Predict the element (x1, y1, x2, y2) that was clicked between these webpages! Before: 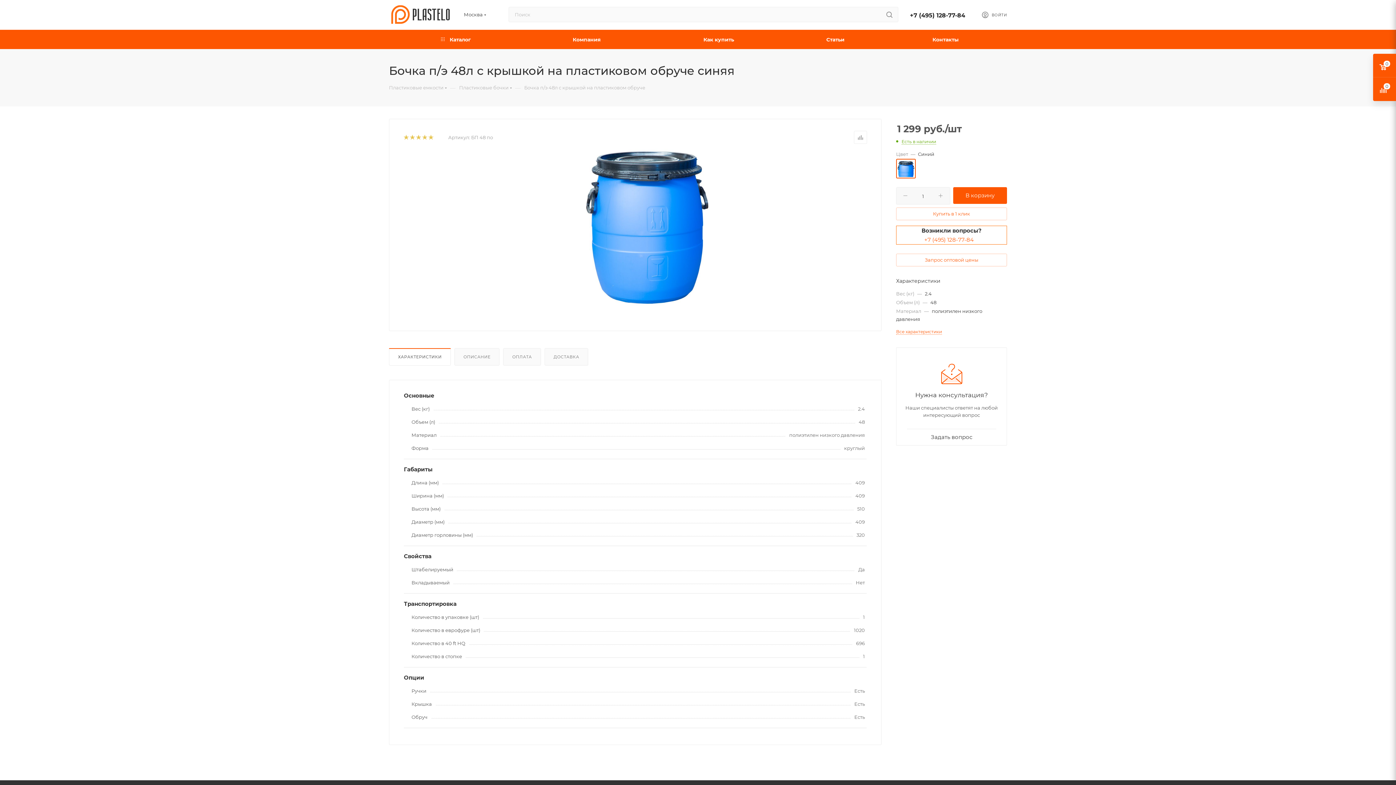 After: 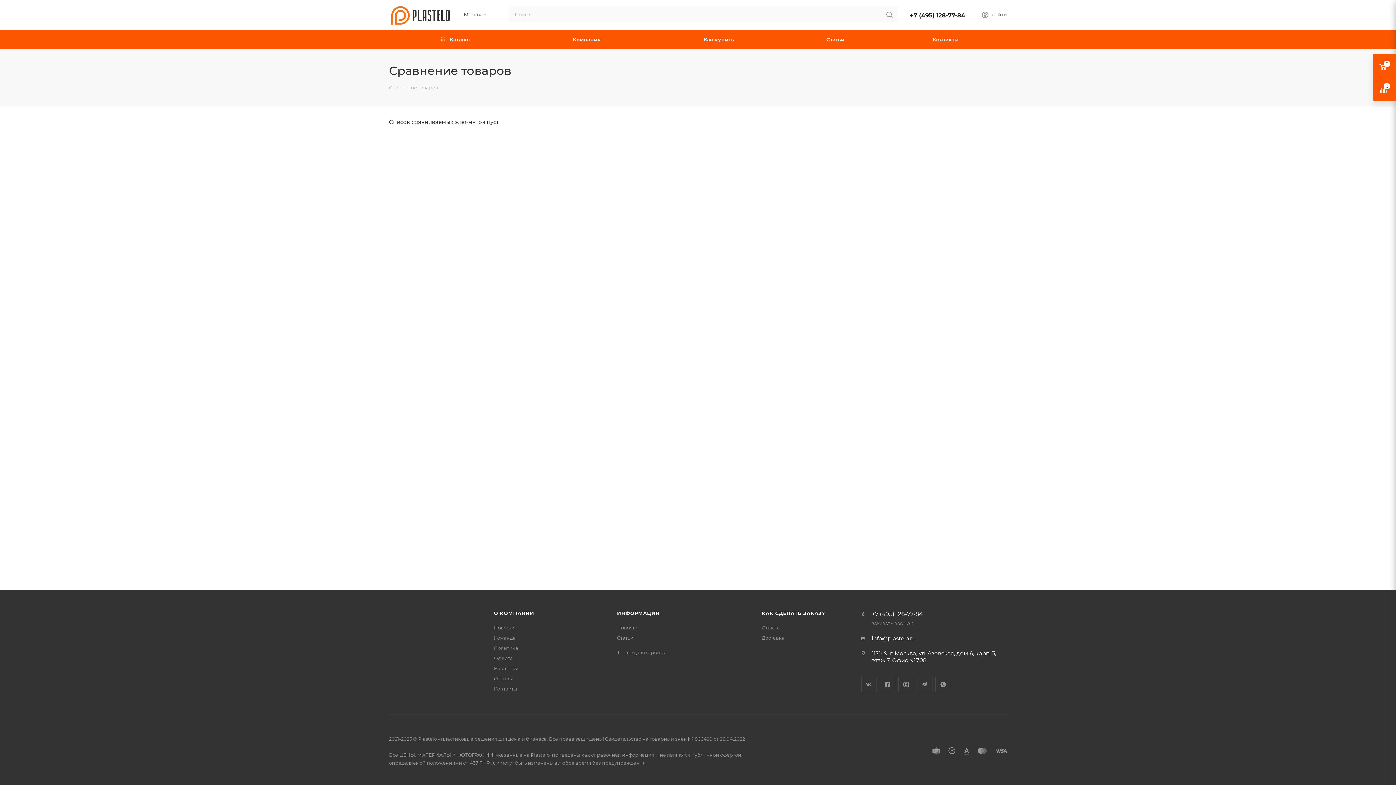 Action: bbox: (1373, 77, 1396, 101)